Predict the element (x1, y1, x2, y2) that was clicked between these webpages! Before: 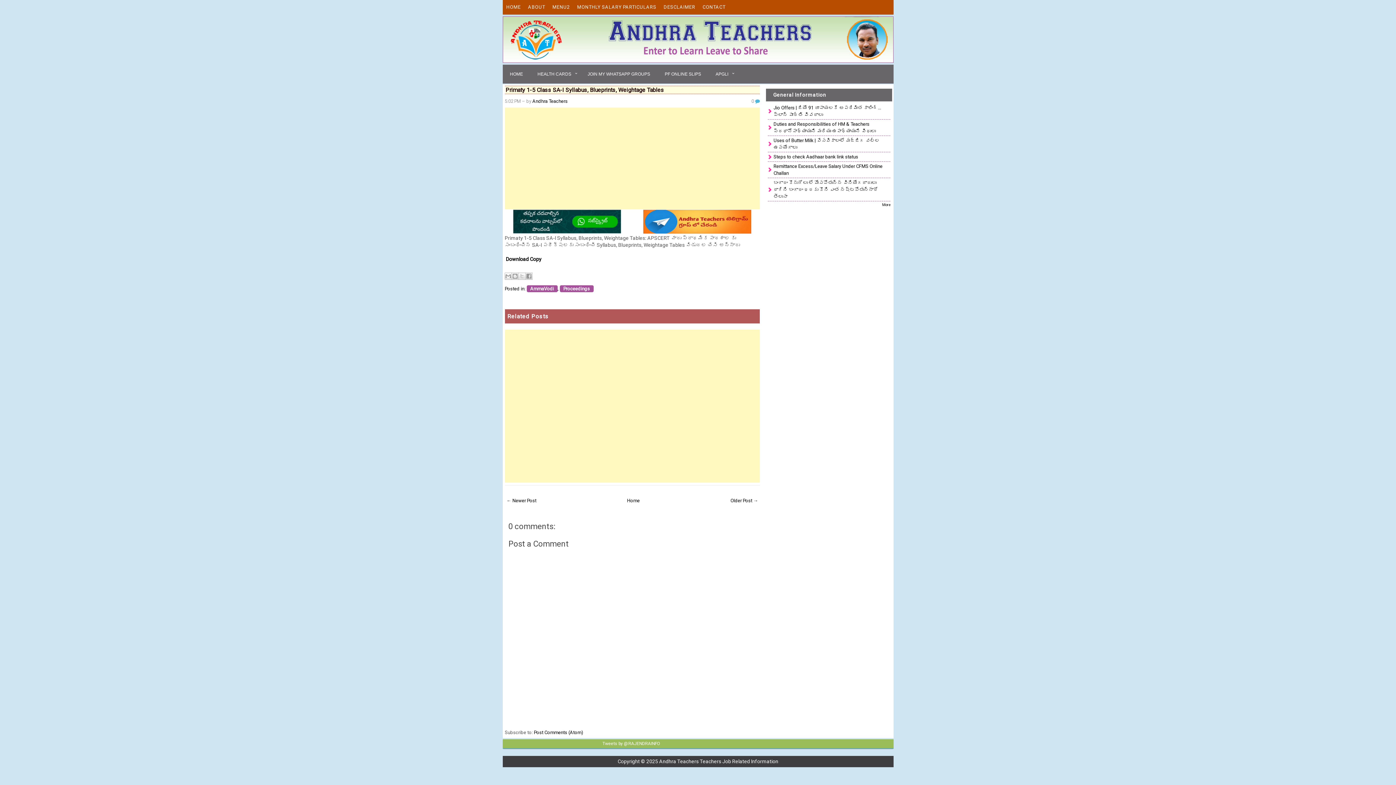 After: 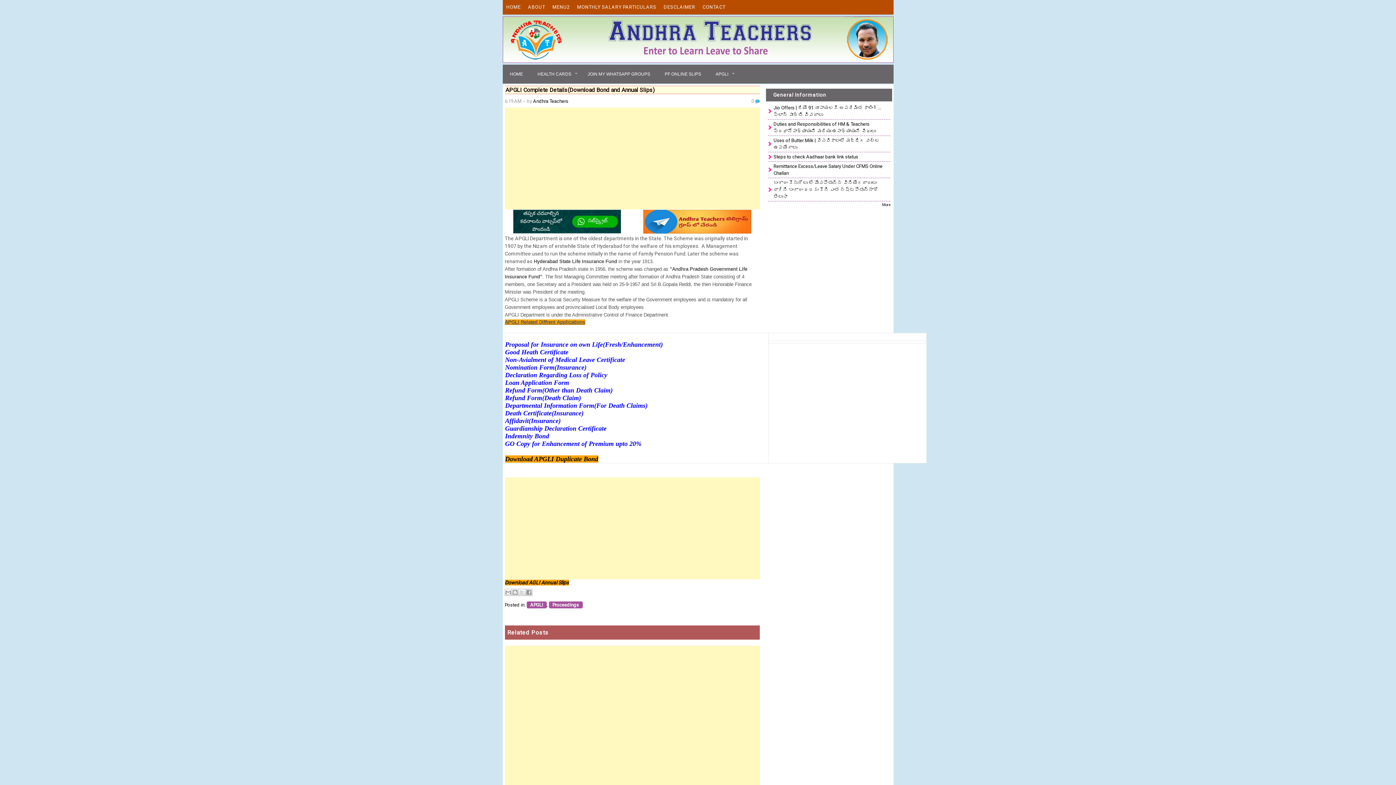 Action: bbox: (708, 64, 737, 83) label: APGLI